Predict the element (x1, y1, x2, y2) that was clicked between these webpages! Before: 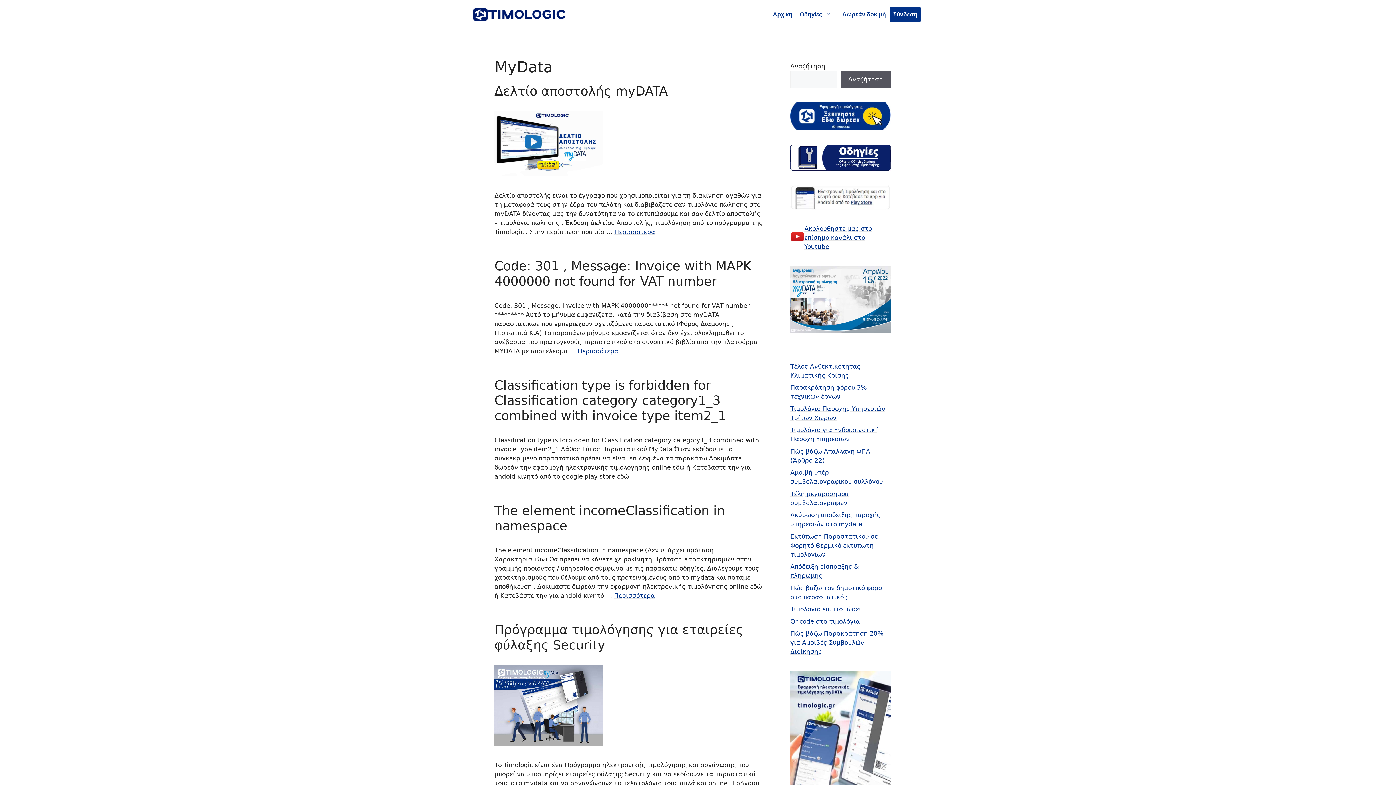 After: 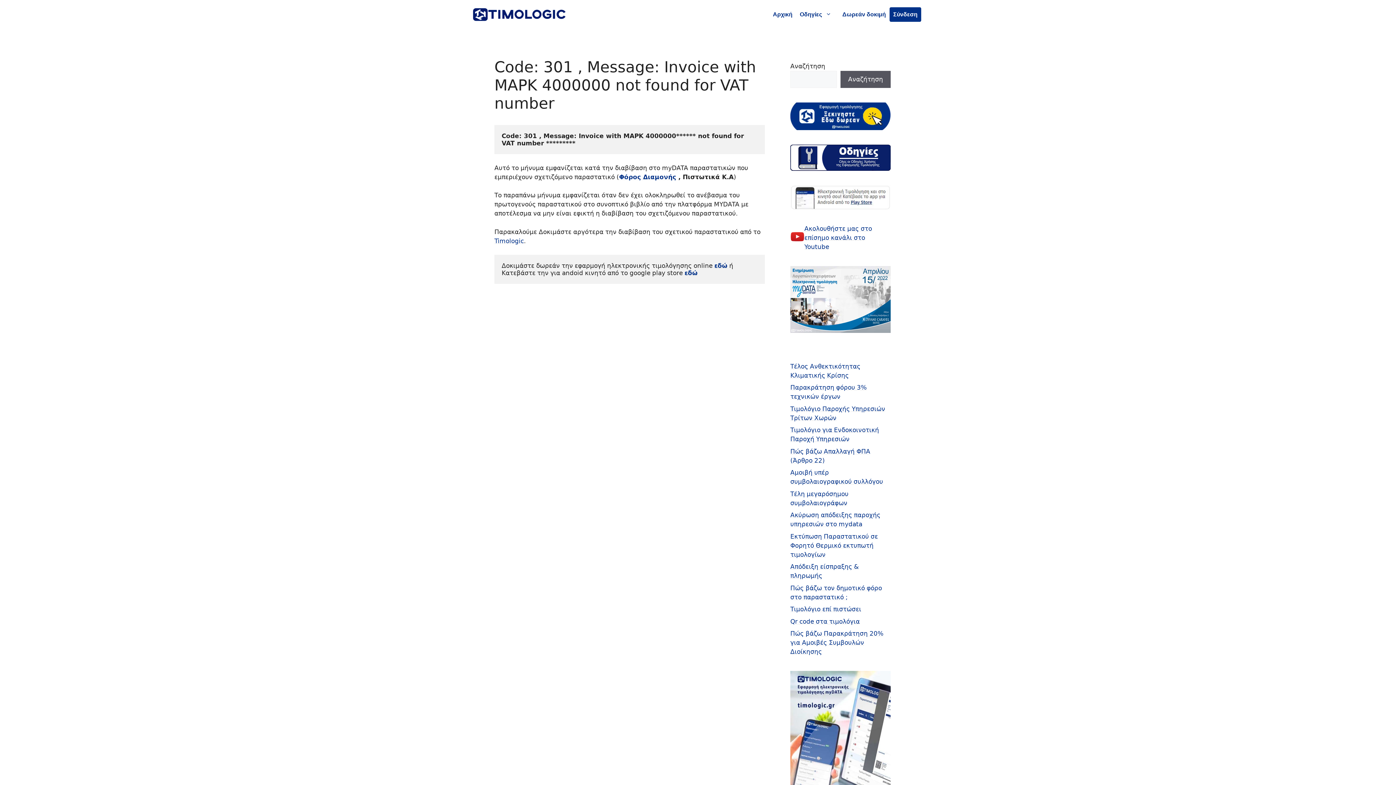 Action: bbox: (577, 347, 618, 354) label: Read more about Code: 301 , Message: Invoice with ΜΑΡΚ 4000000 not found for VAT number